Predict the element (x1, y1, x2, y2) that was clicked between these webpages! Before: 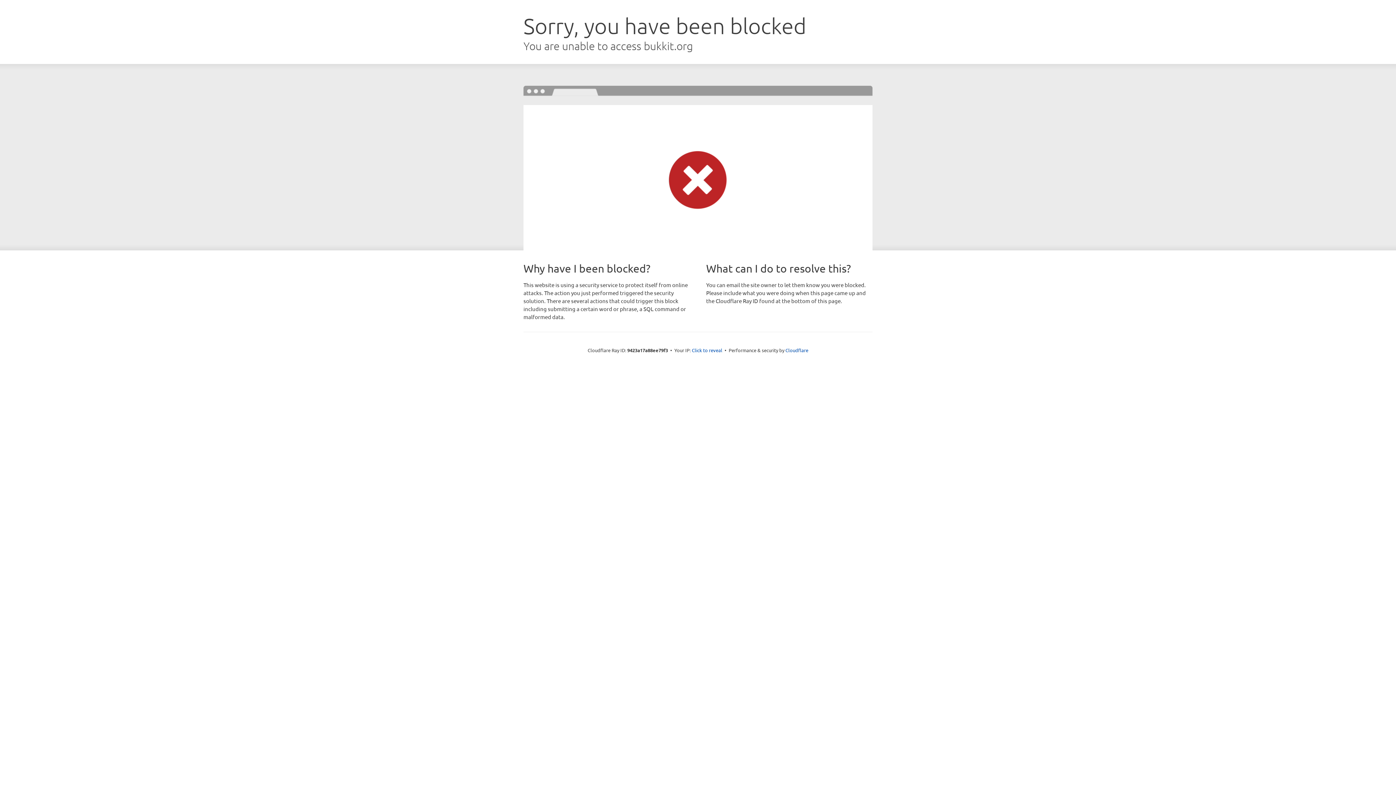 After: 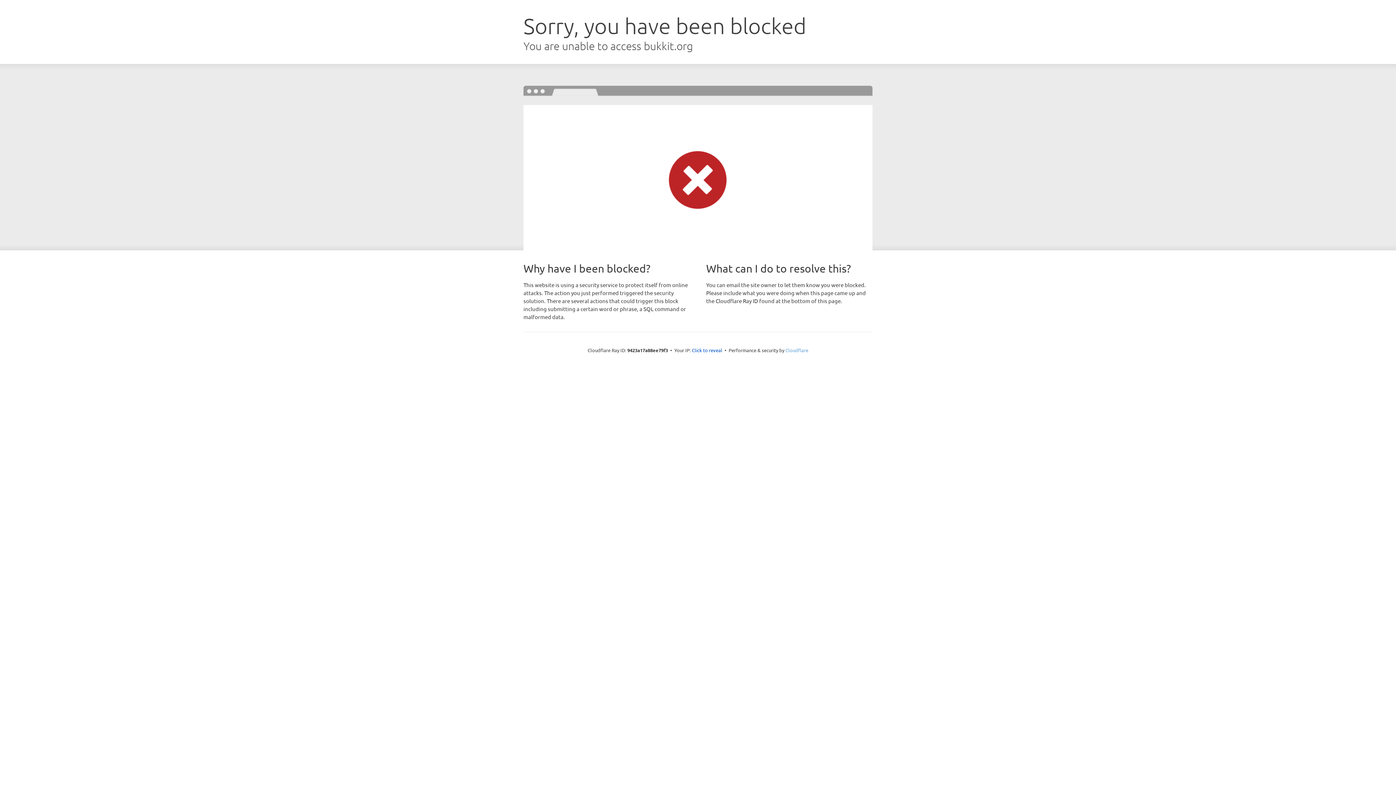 Action: bbox: (785, 347, 808, 353) label: Cloudflare